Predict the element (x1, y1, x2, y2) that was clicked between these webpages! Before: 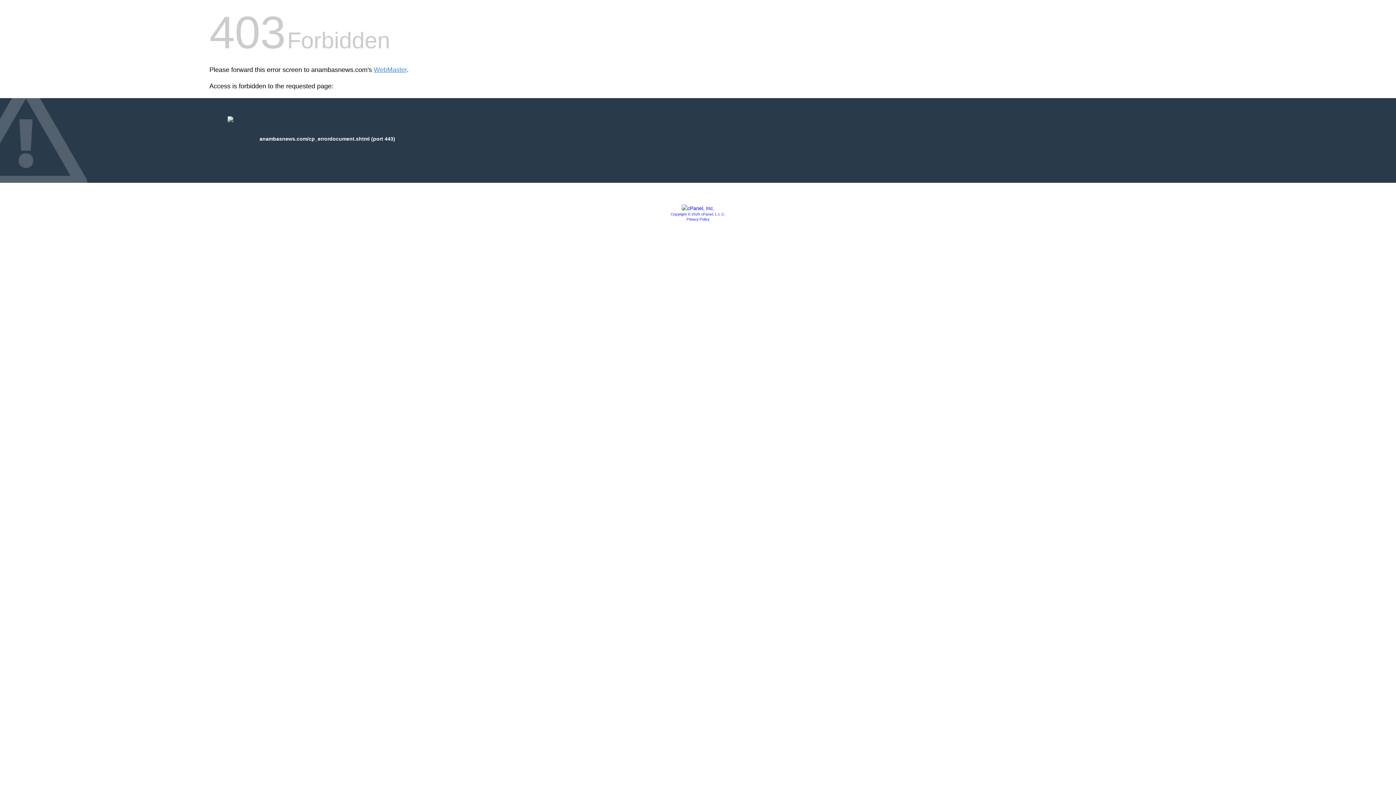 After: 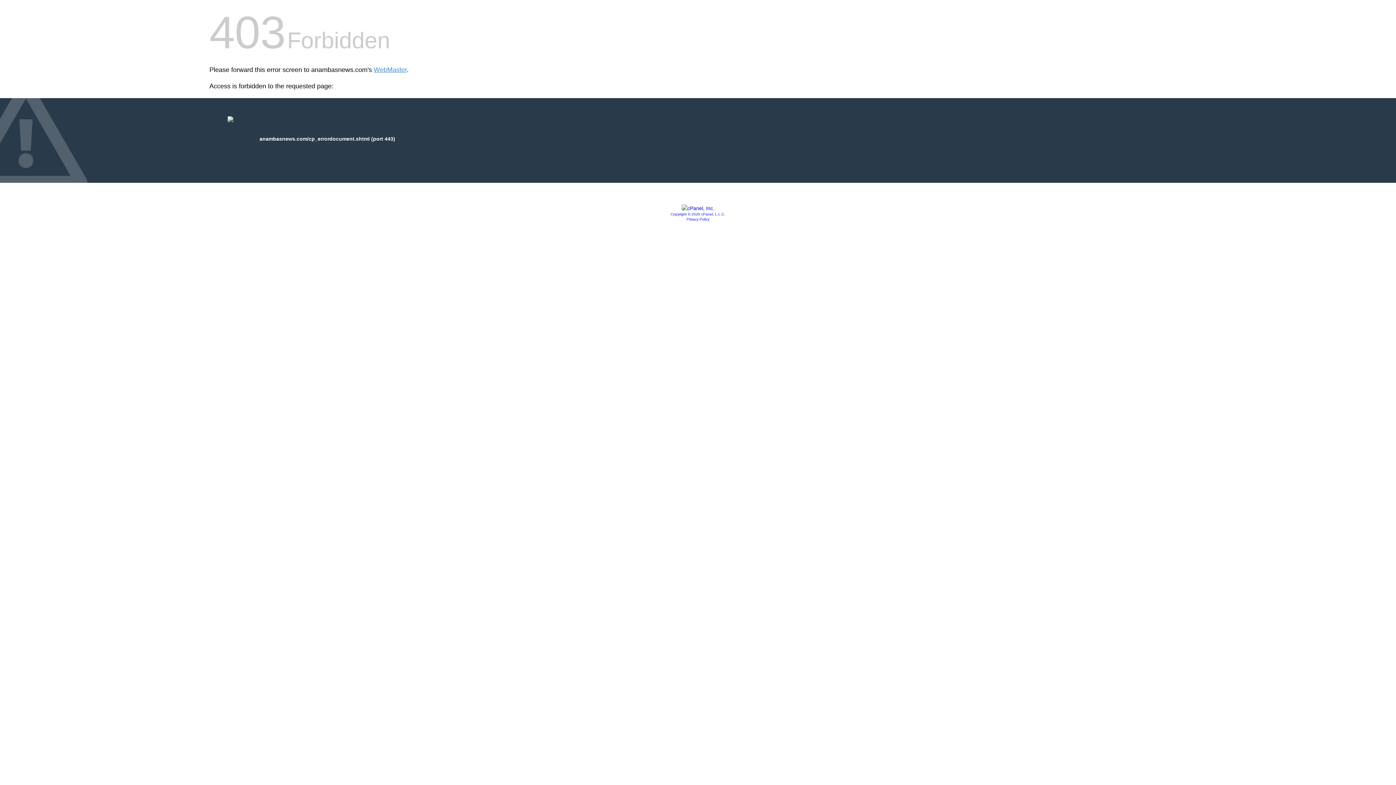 Action: bbox: (670, 212, 725, 216) label: Copyright © 2020 cPanel, L.L.C.